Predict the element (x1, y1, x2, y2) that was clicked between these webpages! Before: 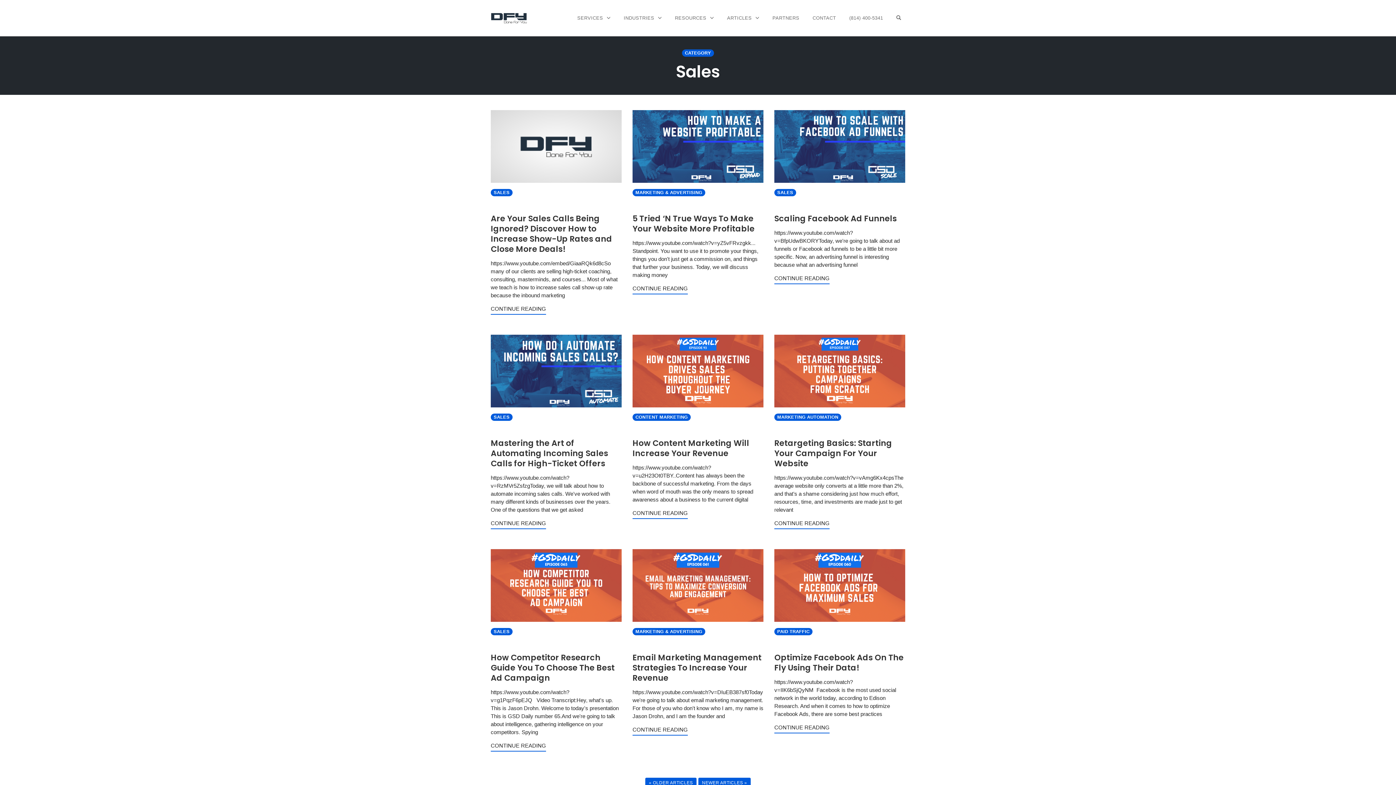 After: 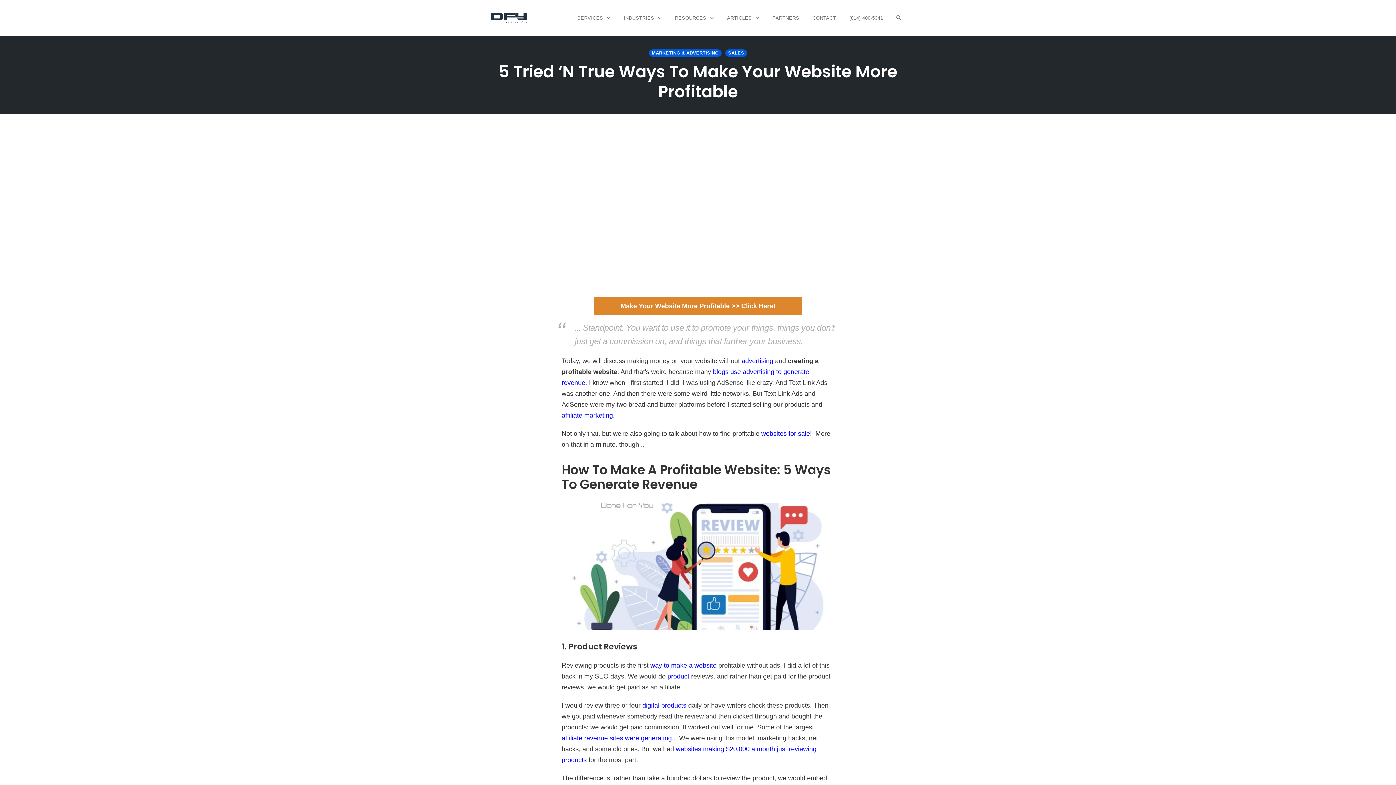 Action: bbox: (632, 213, 754, 234) label: 5 Tried ‘N True Ways To Make Your Website More Profitable